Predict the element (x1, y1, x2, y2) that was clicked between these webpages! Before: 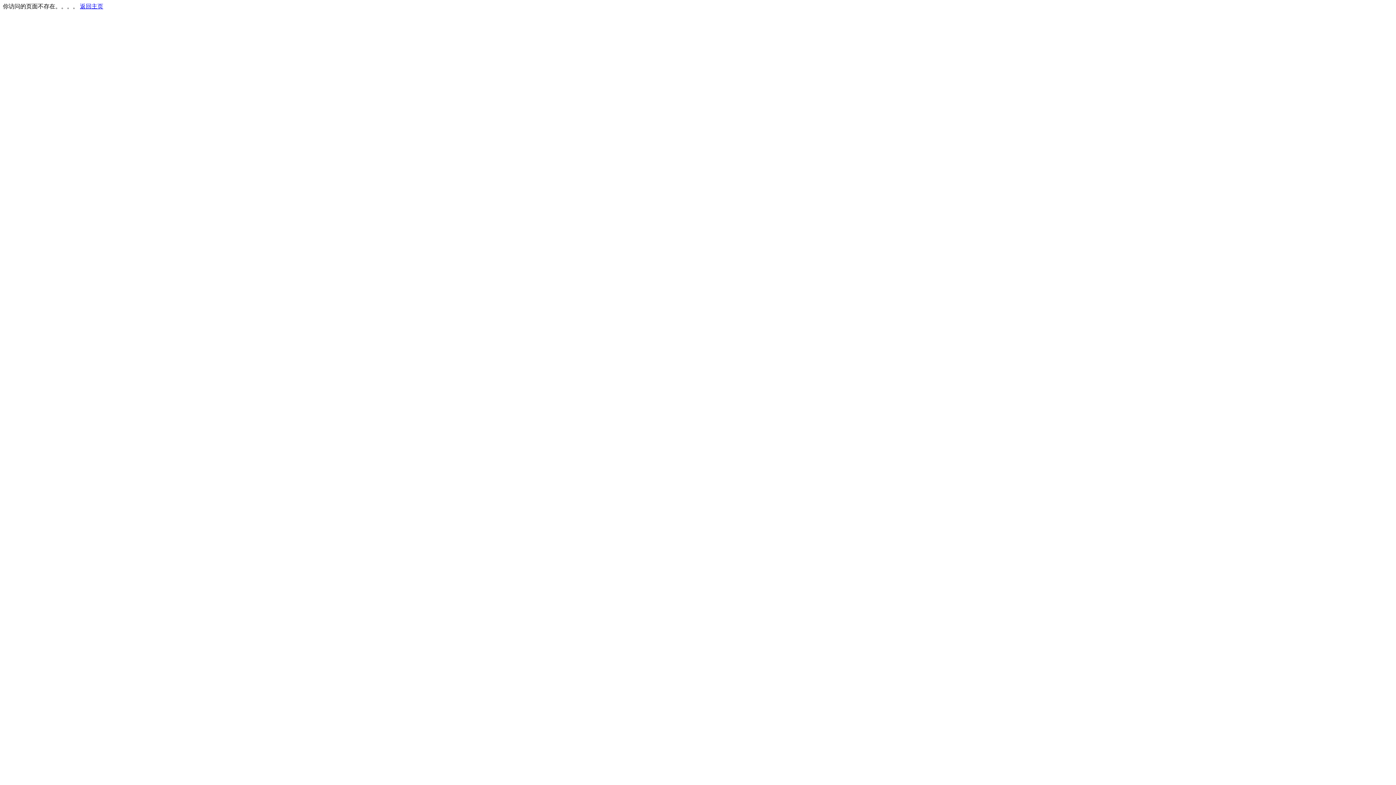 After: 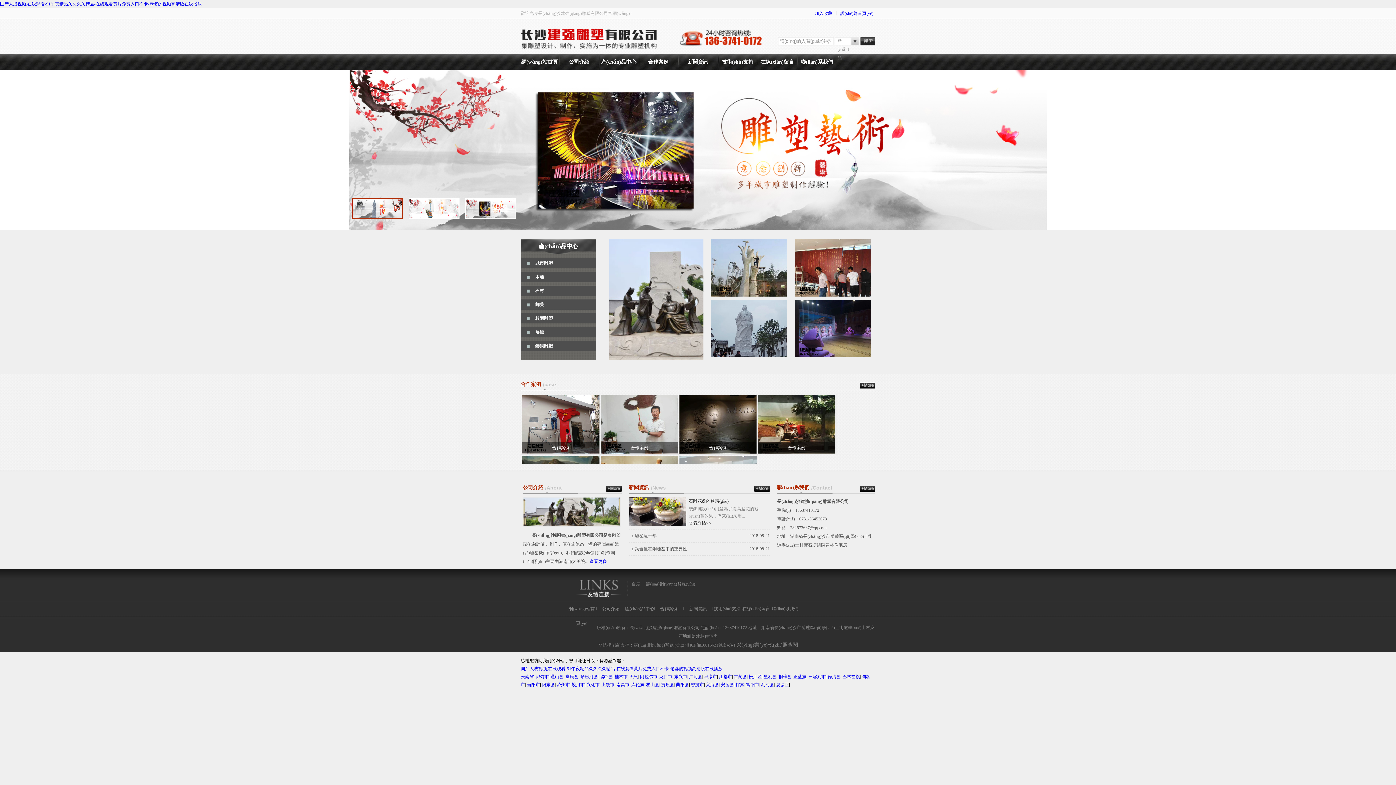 Action: bbox: (80, 3, 103, 9) label: 返回主页